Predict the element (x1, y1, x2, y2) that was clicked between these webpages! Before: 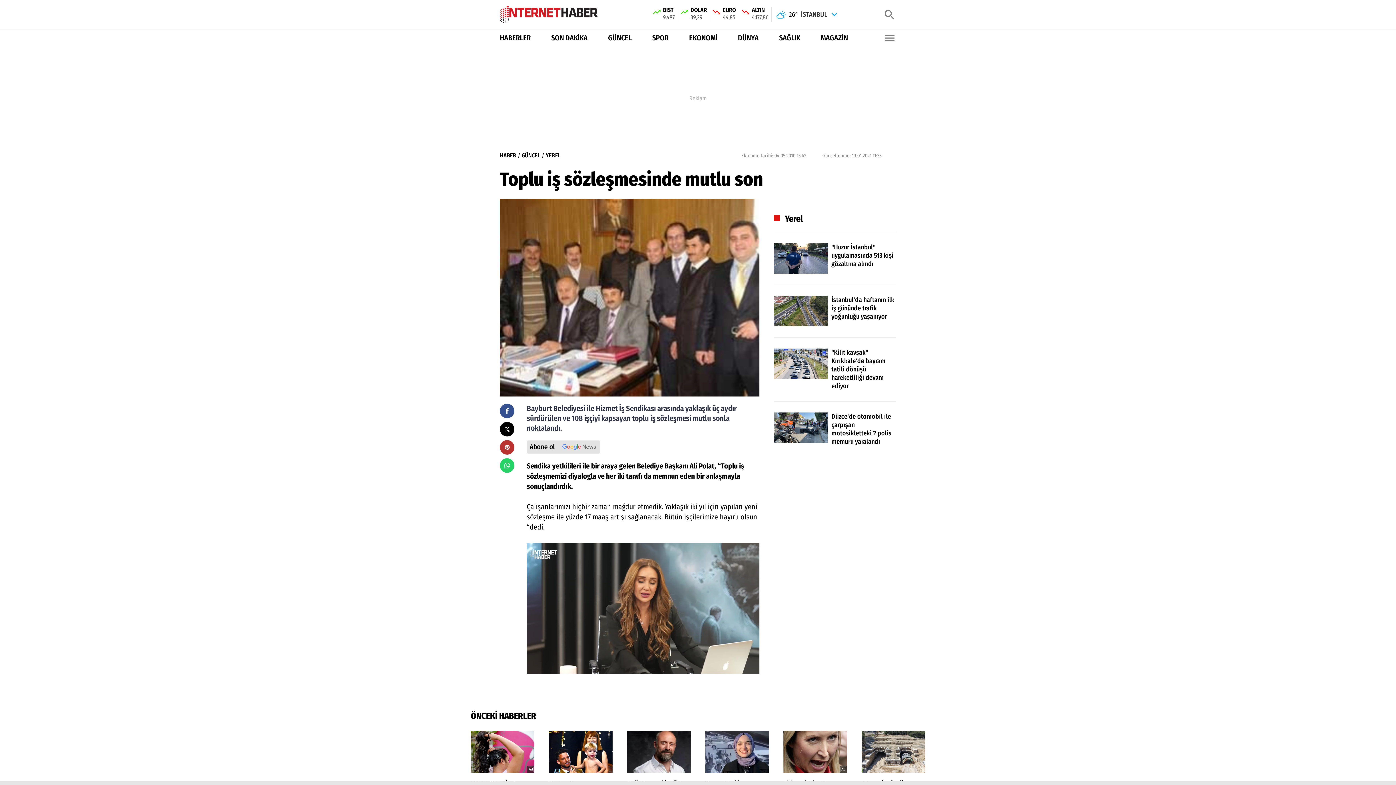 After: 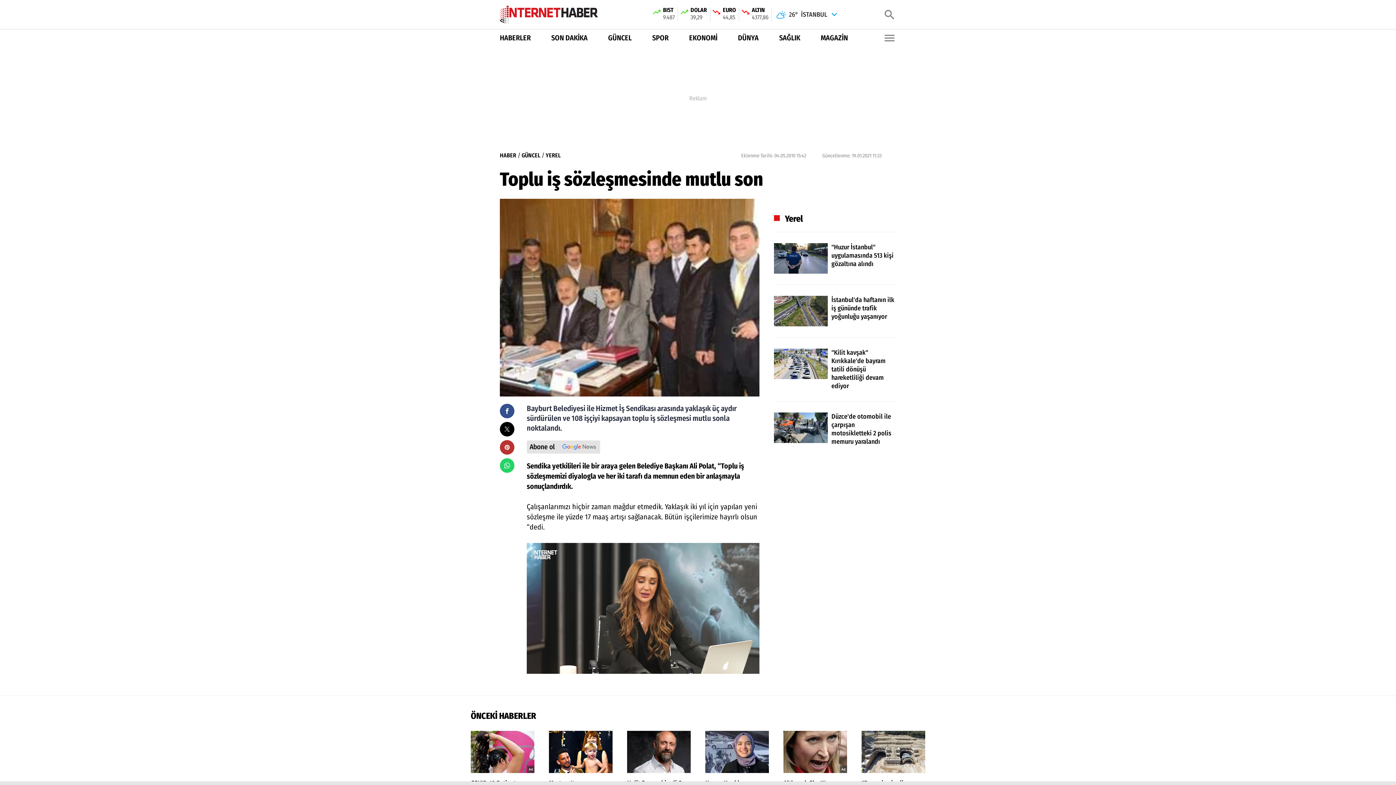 Action: label: GÜNCEL bbox: (608, 32, 631, 43)